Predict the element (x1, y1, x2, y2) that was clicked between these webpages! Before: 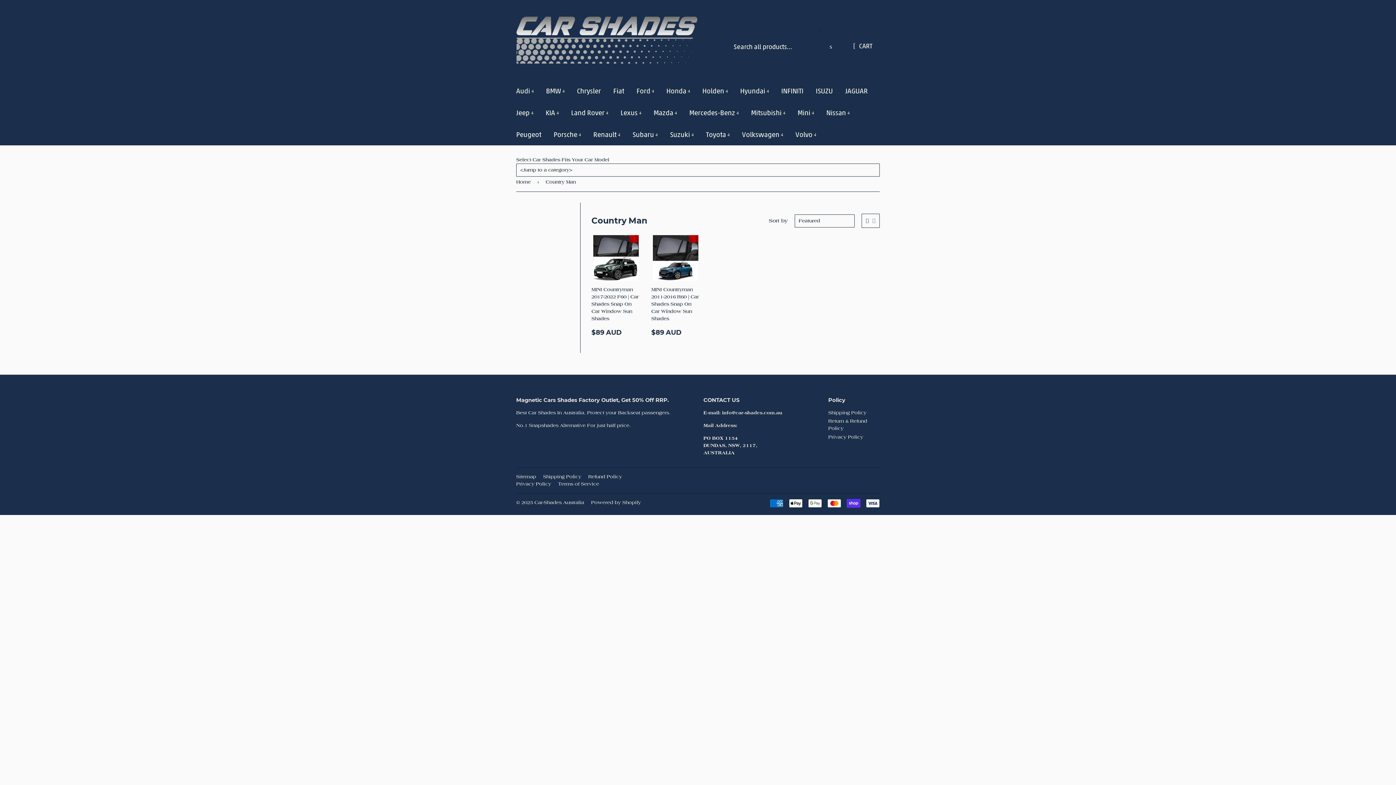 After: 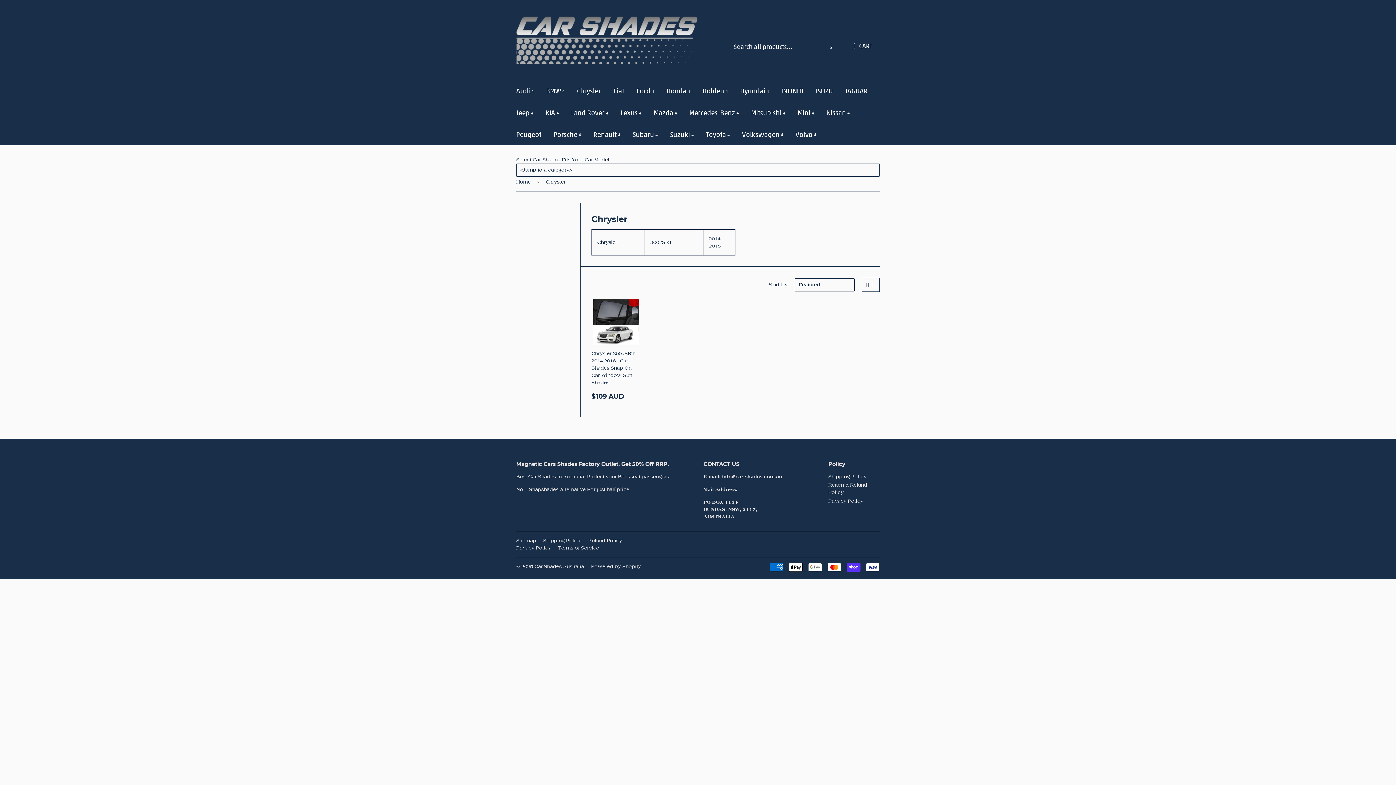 Action: bbox: (571, 80, 606, 101) label: Chrysler